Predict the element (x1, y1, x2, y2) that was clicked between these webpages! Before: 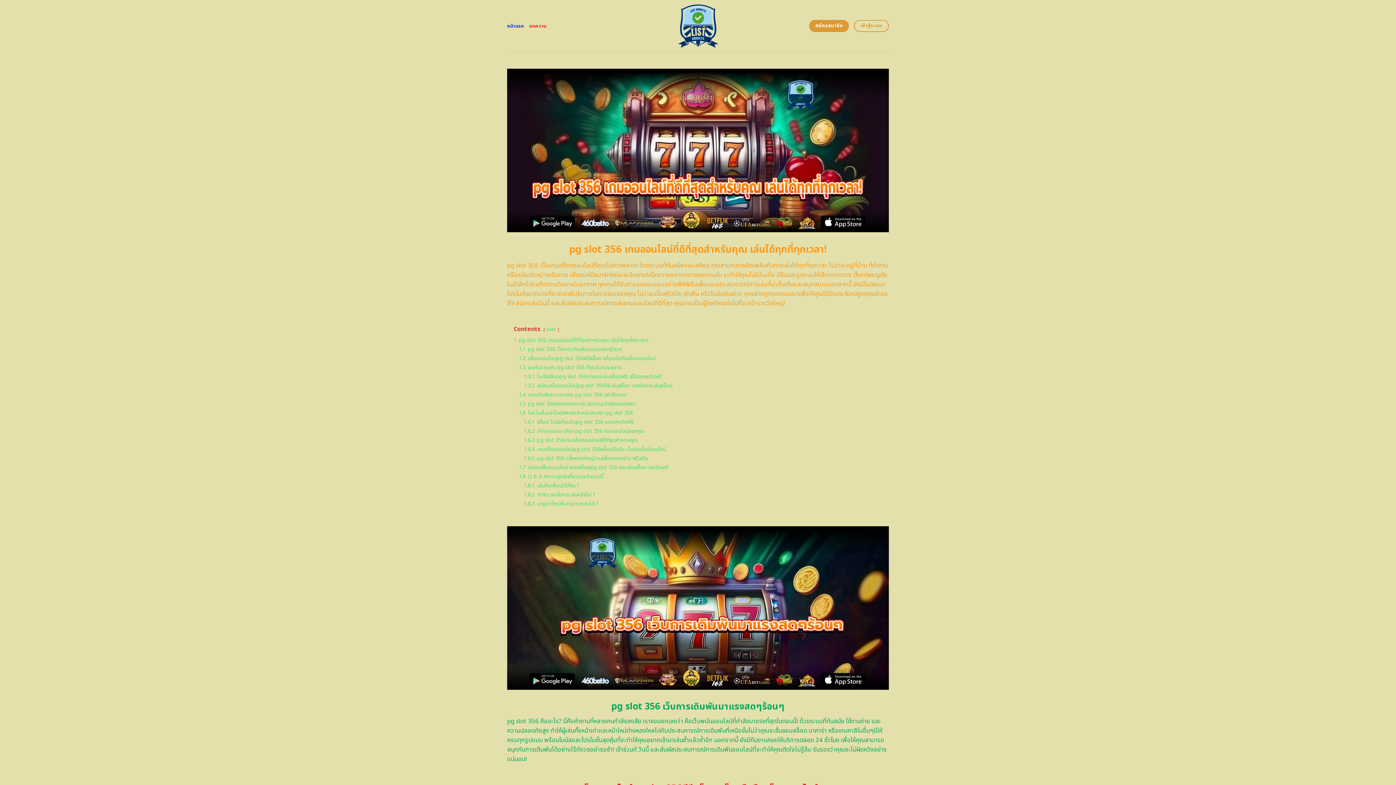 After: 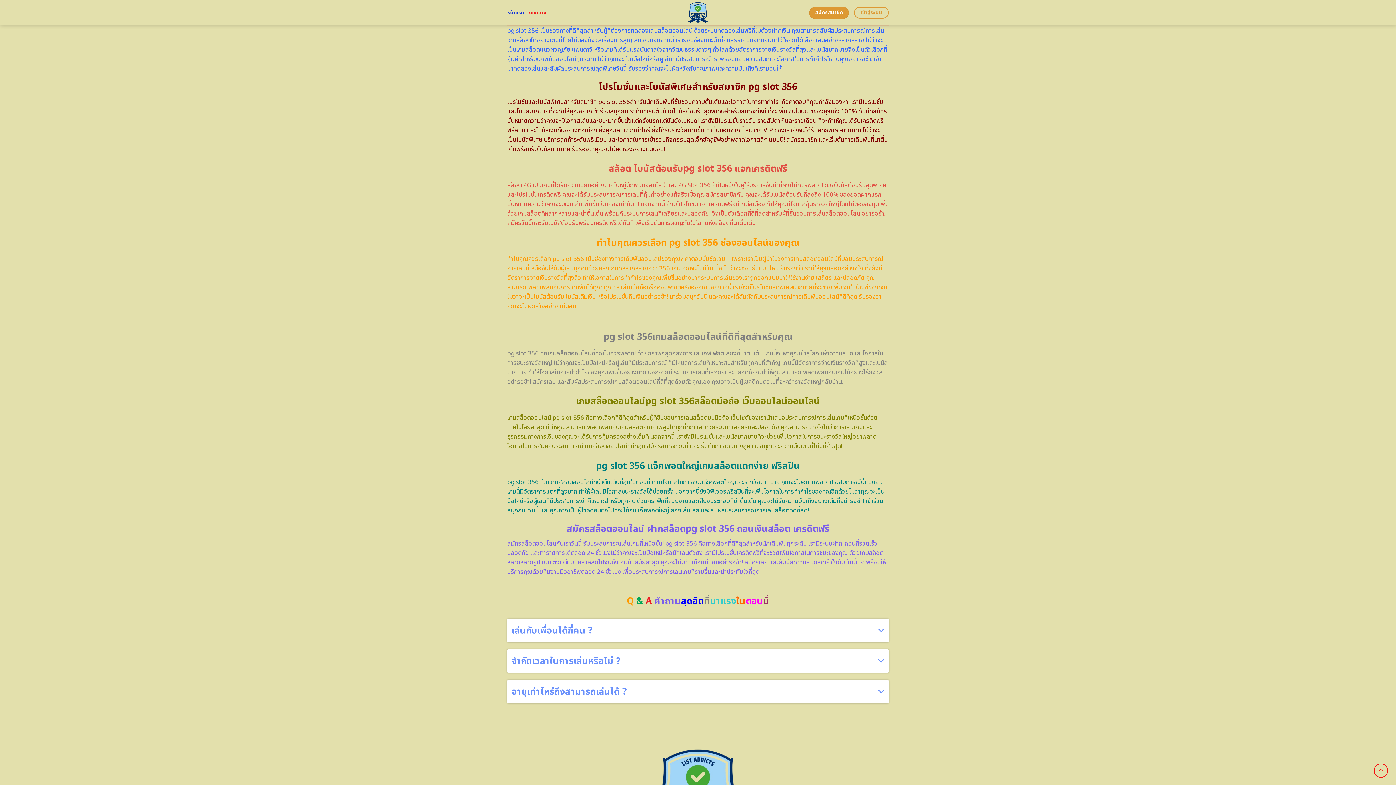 Action: label: 1.5 pg slot 356ช่องทดลองเล่น ช่องแนะนำช่องยอดนิยม bbox: (518, 400, 635, 407)